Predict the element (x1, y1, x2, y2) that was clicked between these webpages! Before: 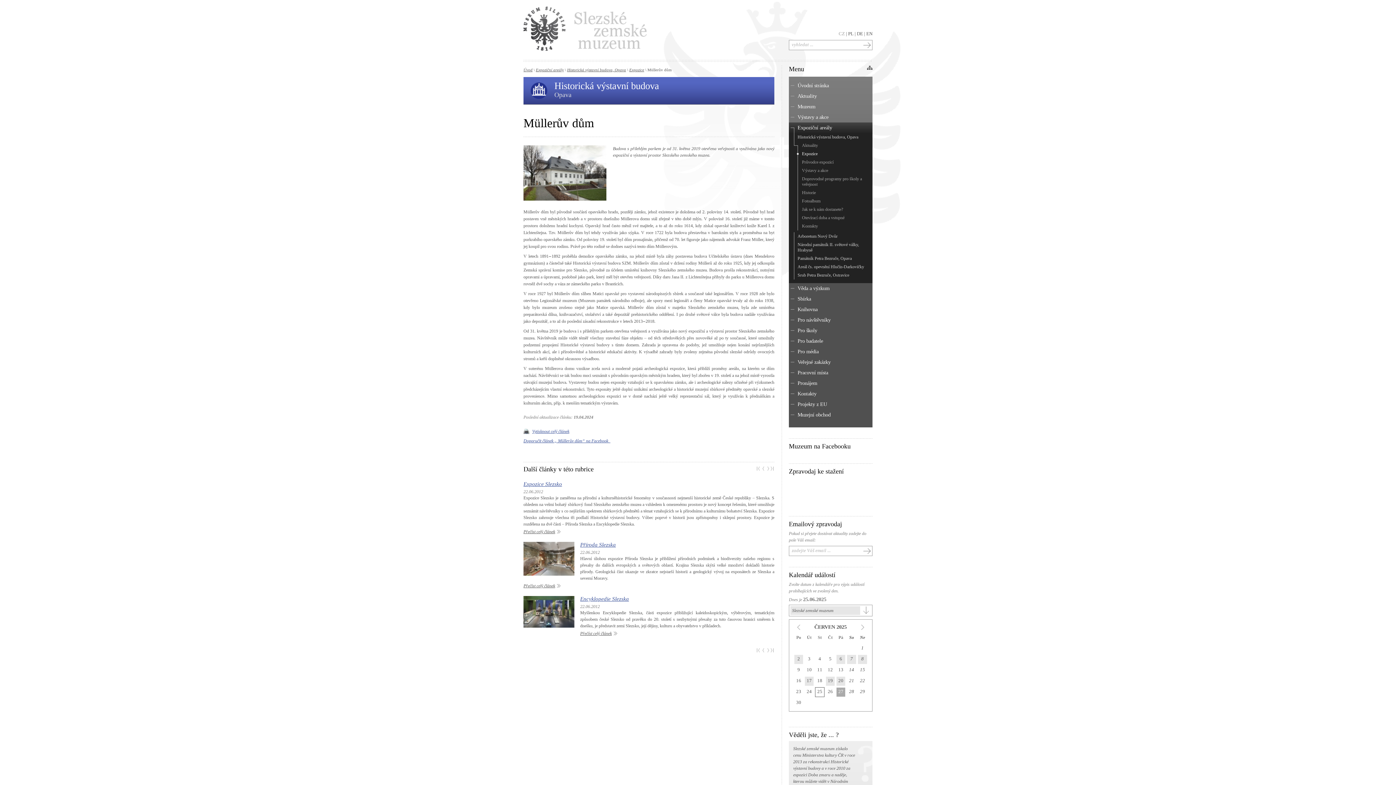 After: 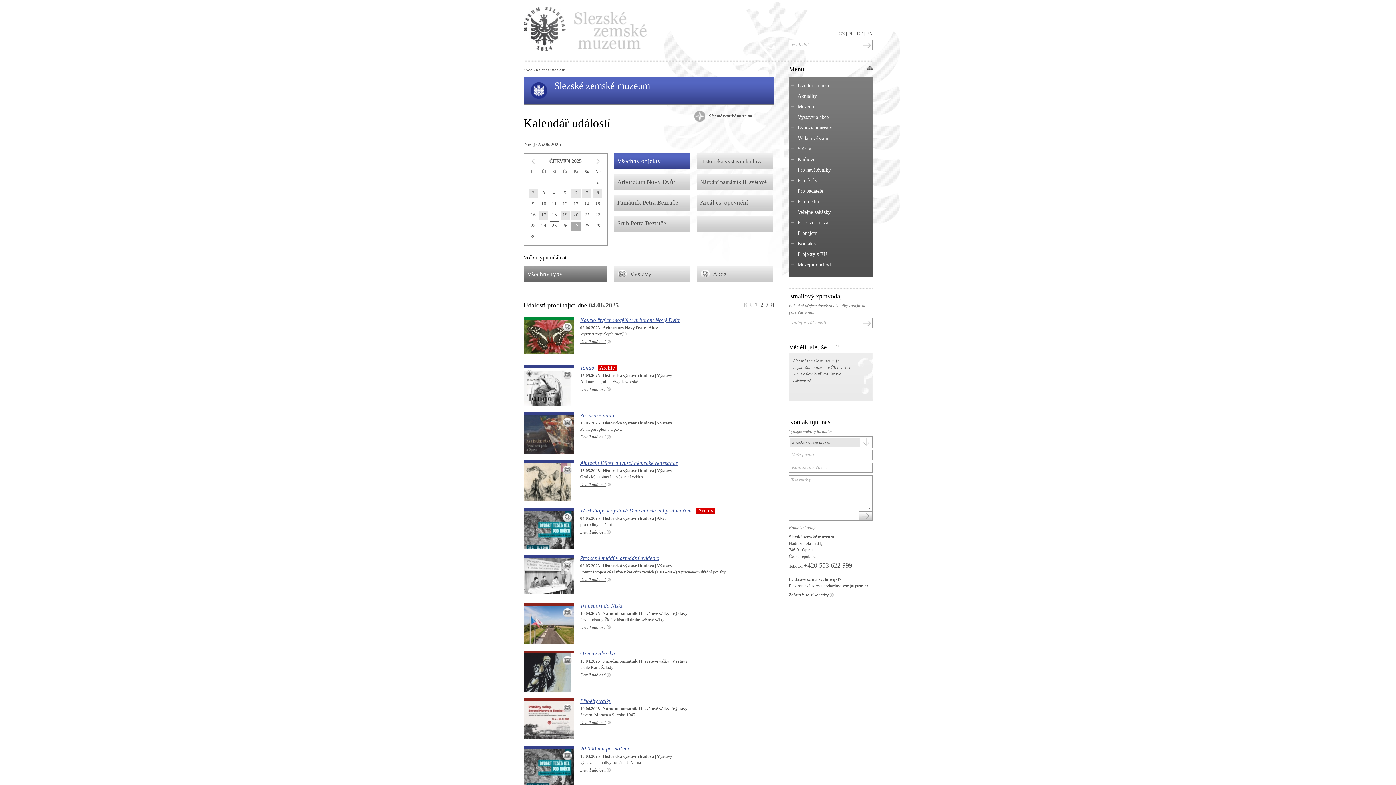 Action: bbox: (815, 656, 824, 662) label: 4